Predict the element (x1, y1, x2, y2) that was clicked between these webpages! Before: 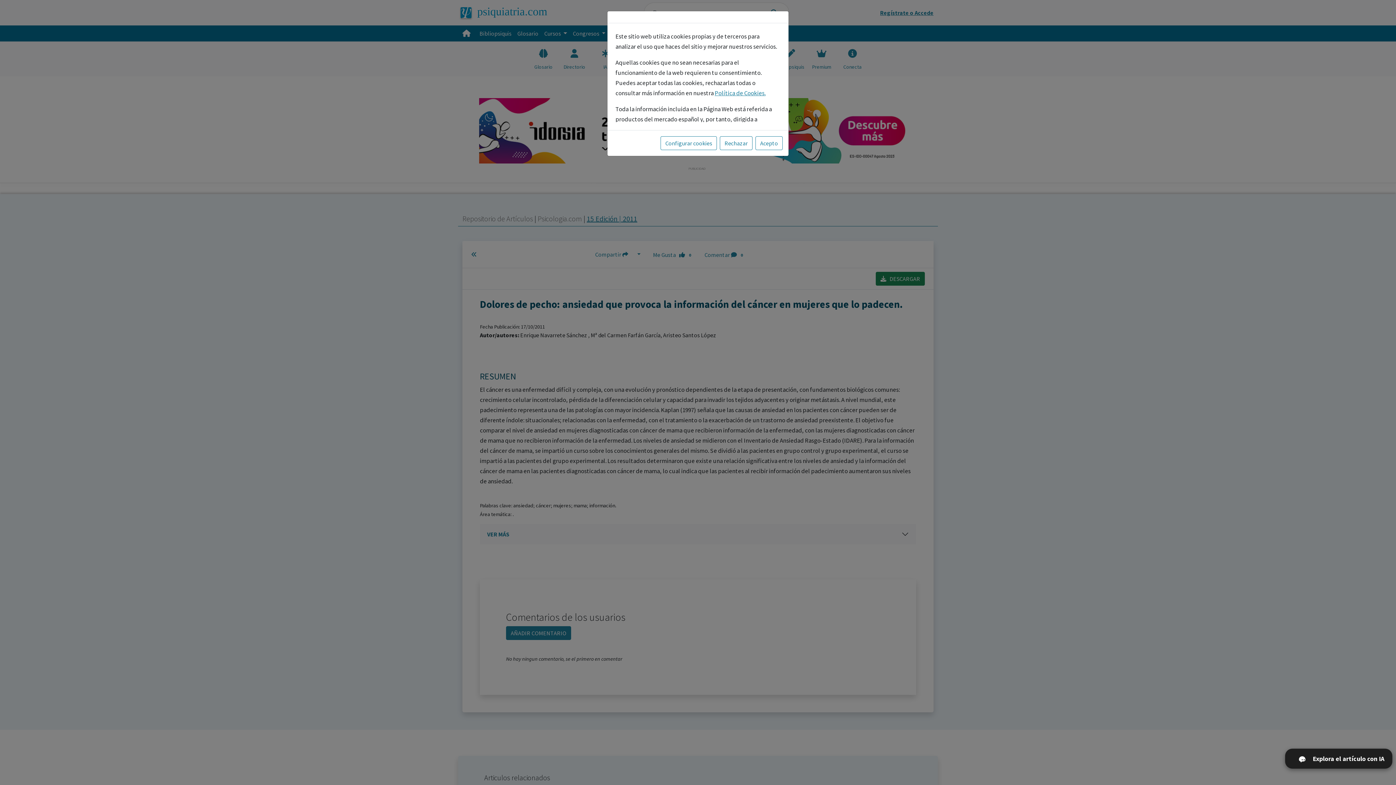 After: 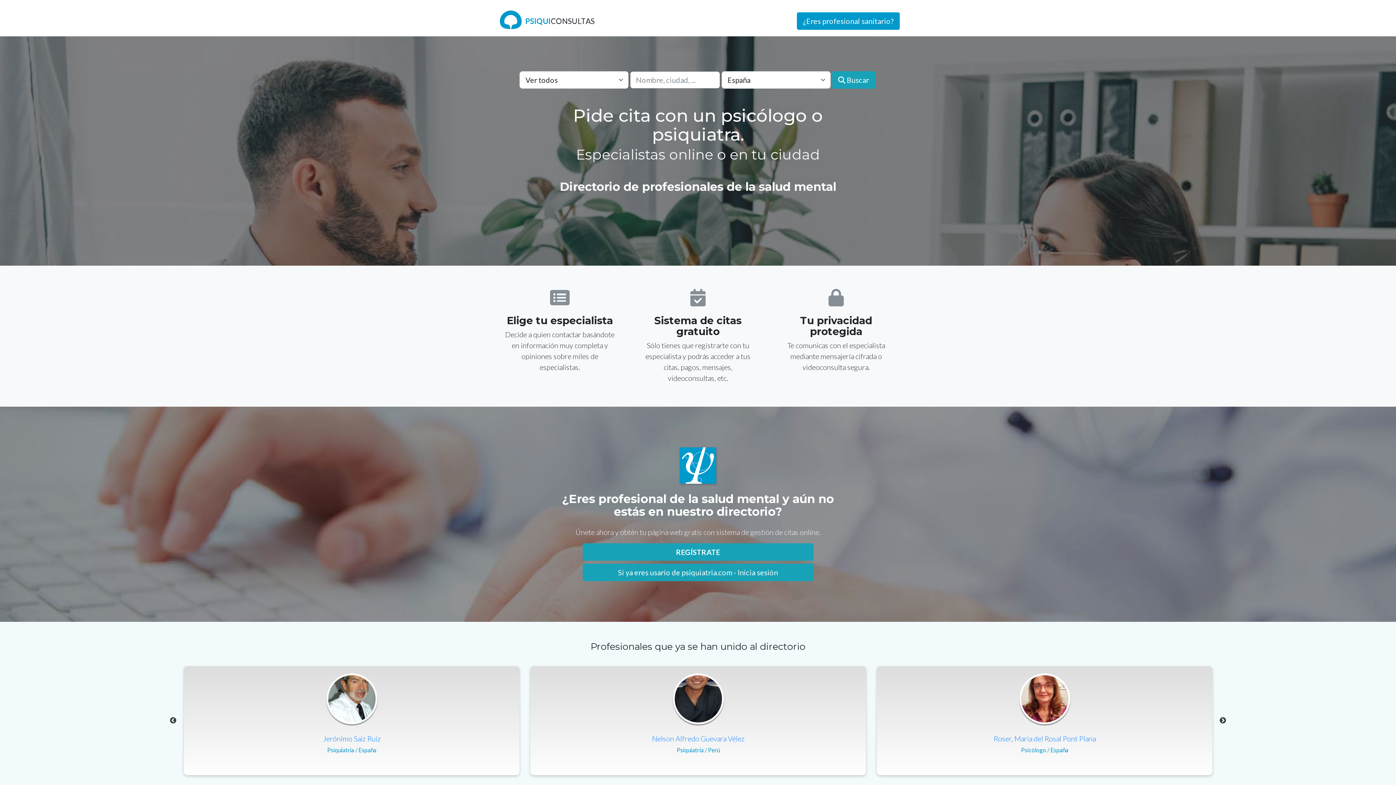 Action: label: Rechazar bbox: (720, 136, 752, 150)